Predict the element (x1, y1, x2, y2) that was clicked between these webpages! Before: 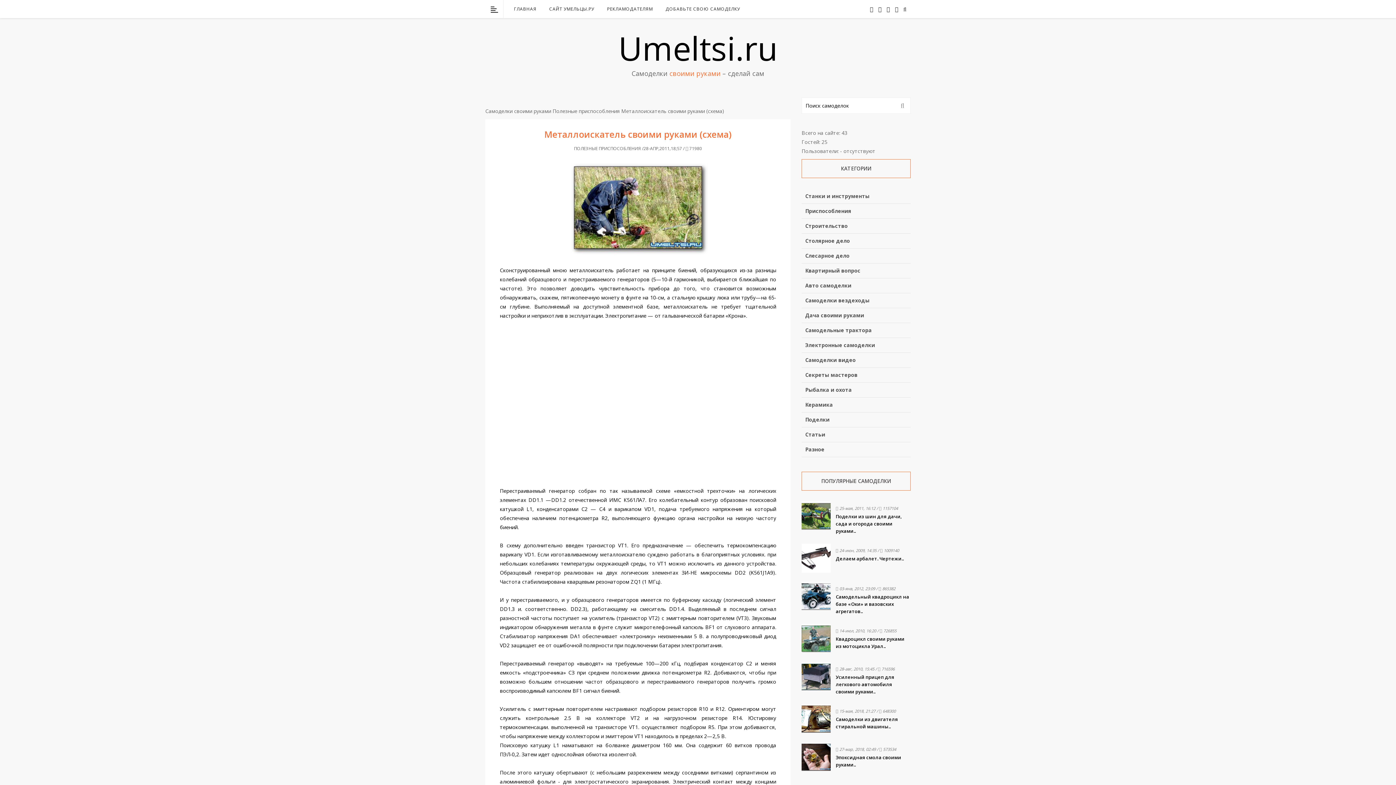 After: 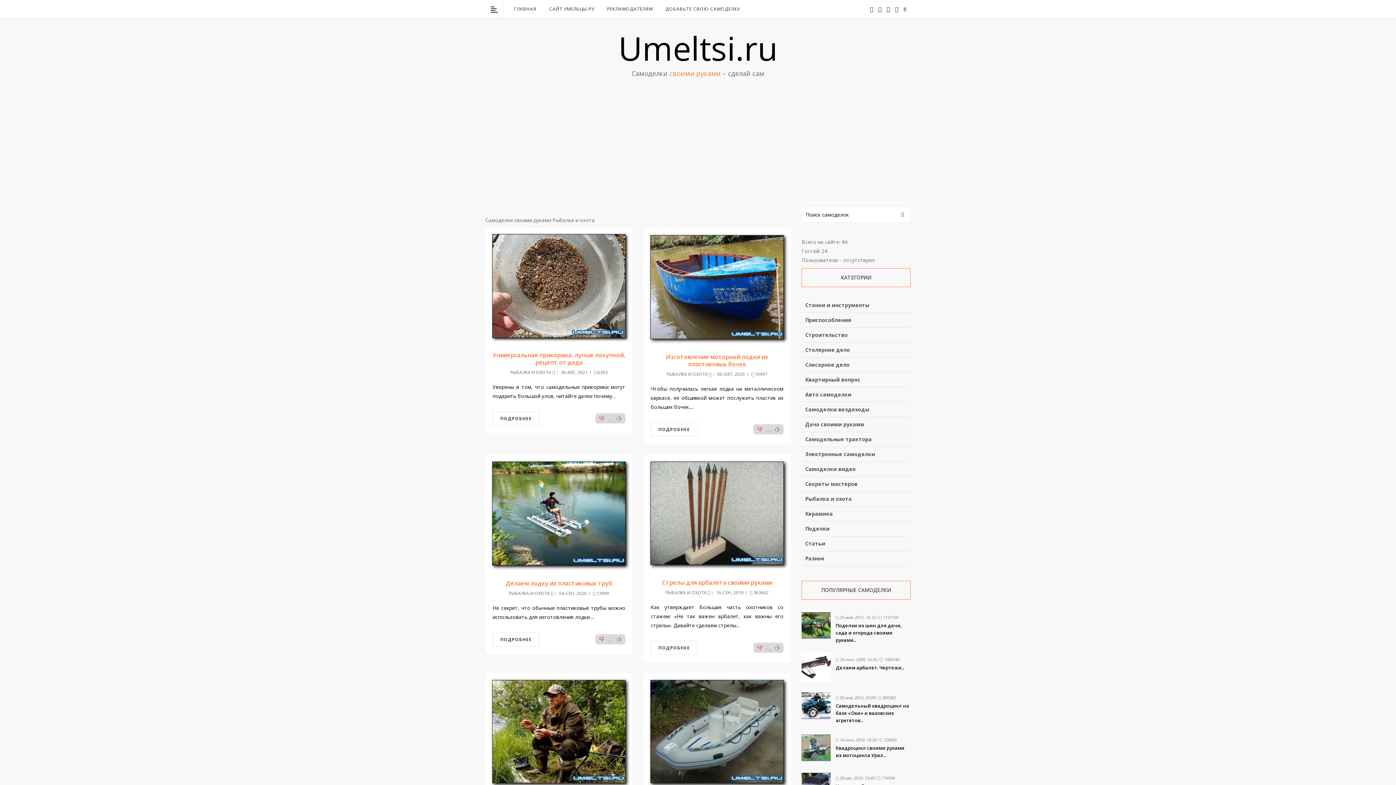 Action: bbox: (801, 382, 910, 397) label: Рыбалка и охота